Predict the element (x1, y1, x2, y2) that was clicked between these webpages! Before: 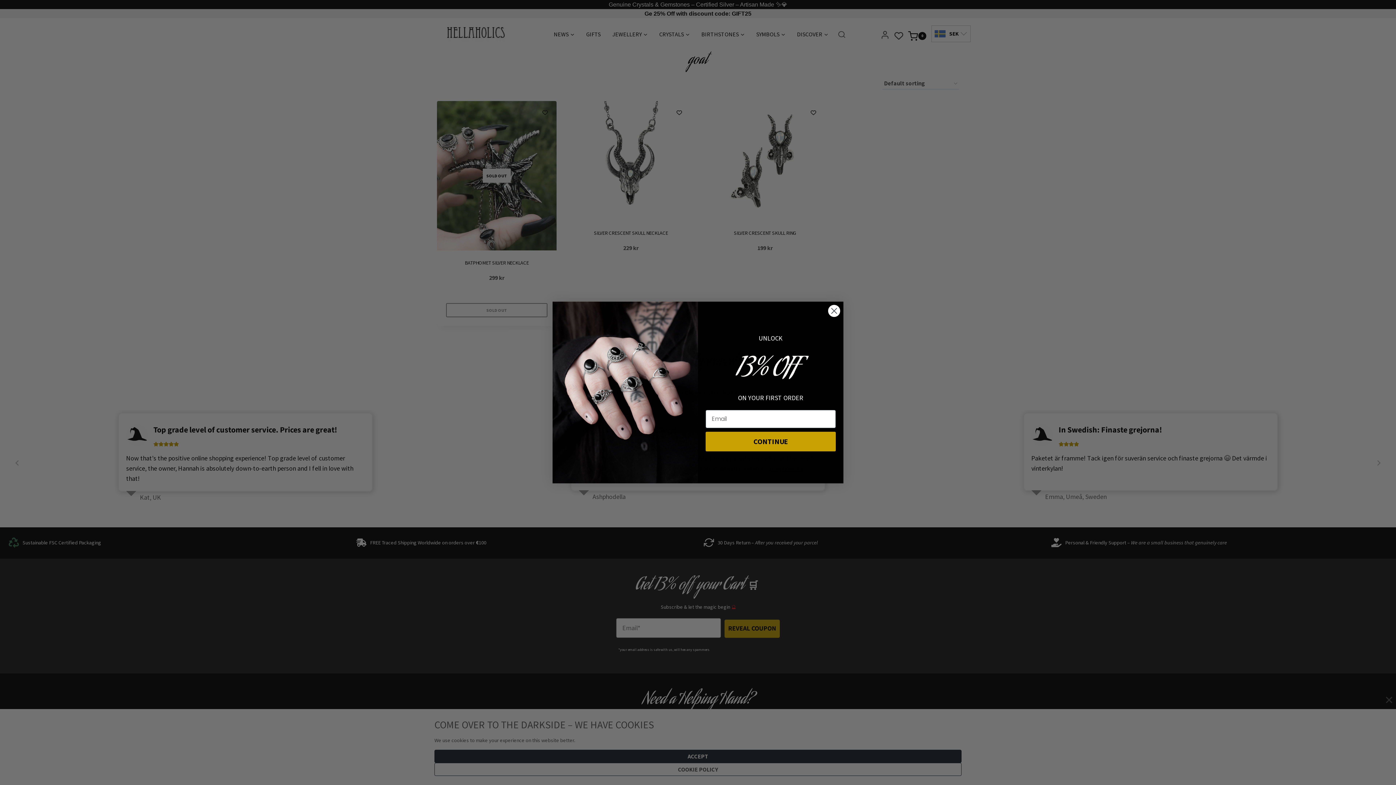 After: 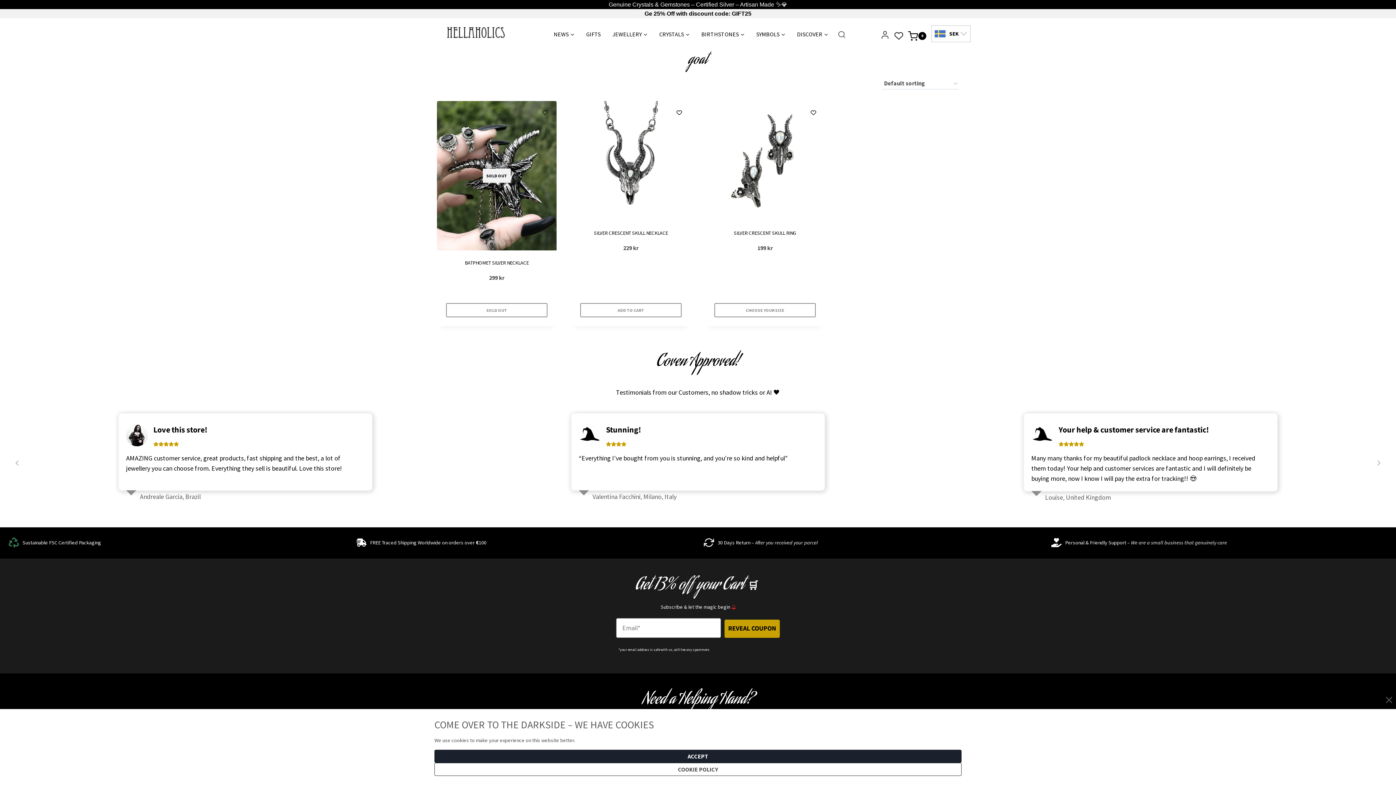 Action: label: Close dialog bbox: (828, 304, 840, 317)